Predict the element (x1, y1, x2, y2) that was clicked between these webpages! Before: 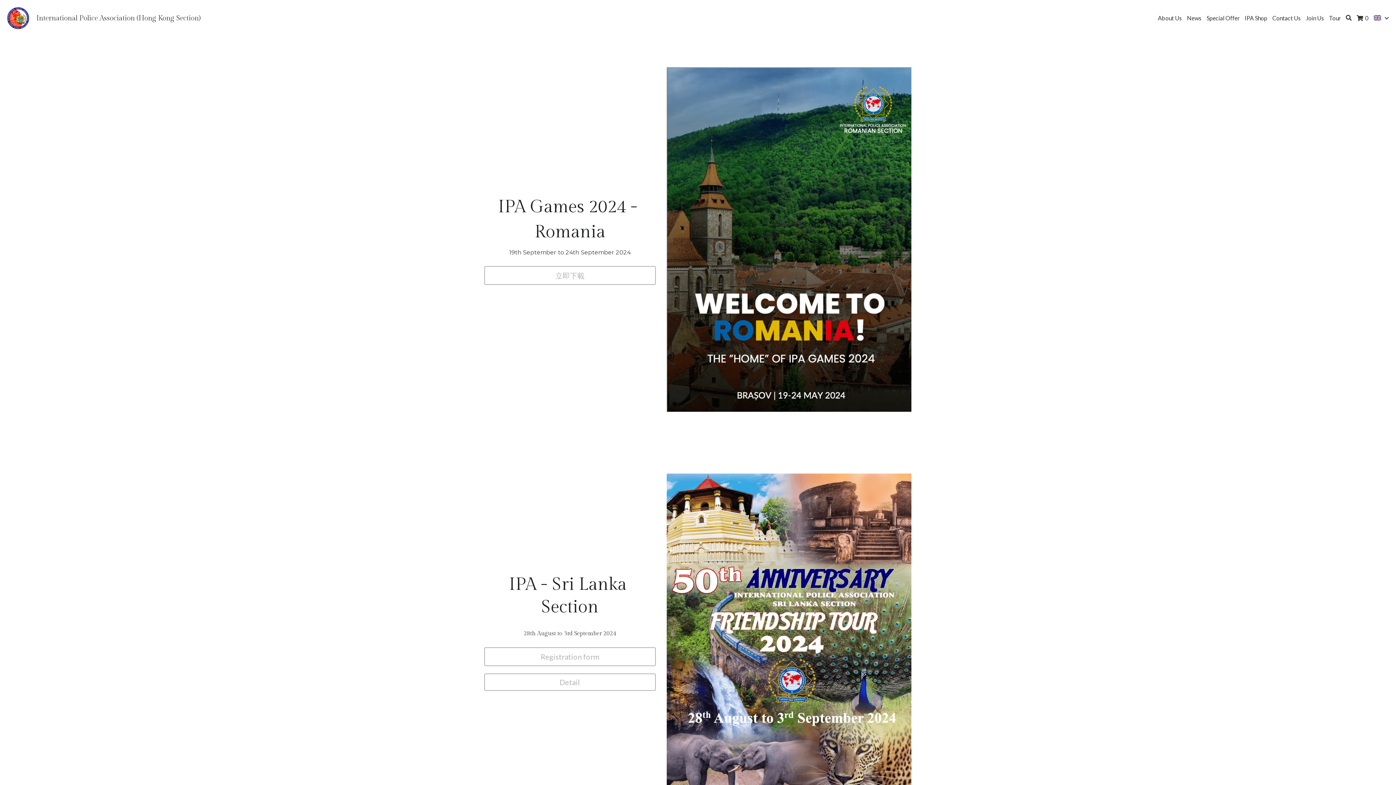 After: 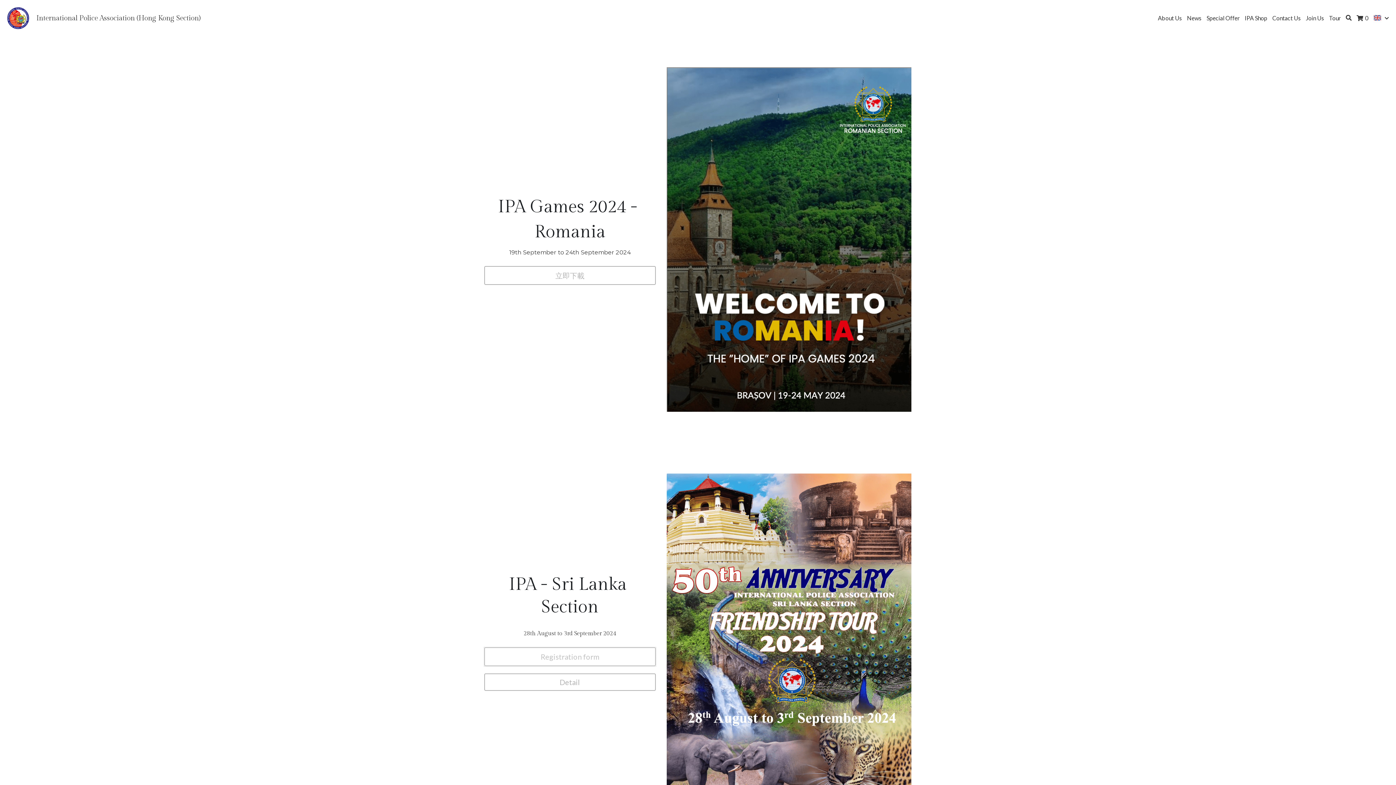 Action: bbox: (484, 647, 655, 666) label: Registration form